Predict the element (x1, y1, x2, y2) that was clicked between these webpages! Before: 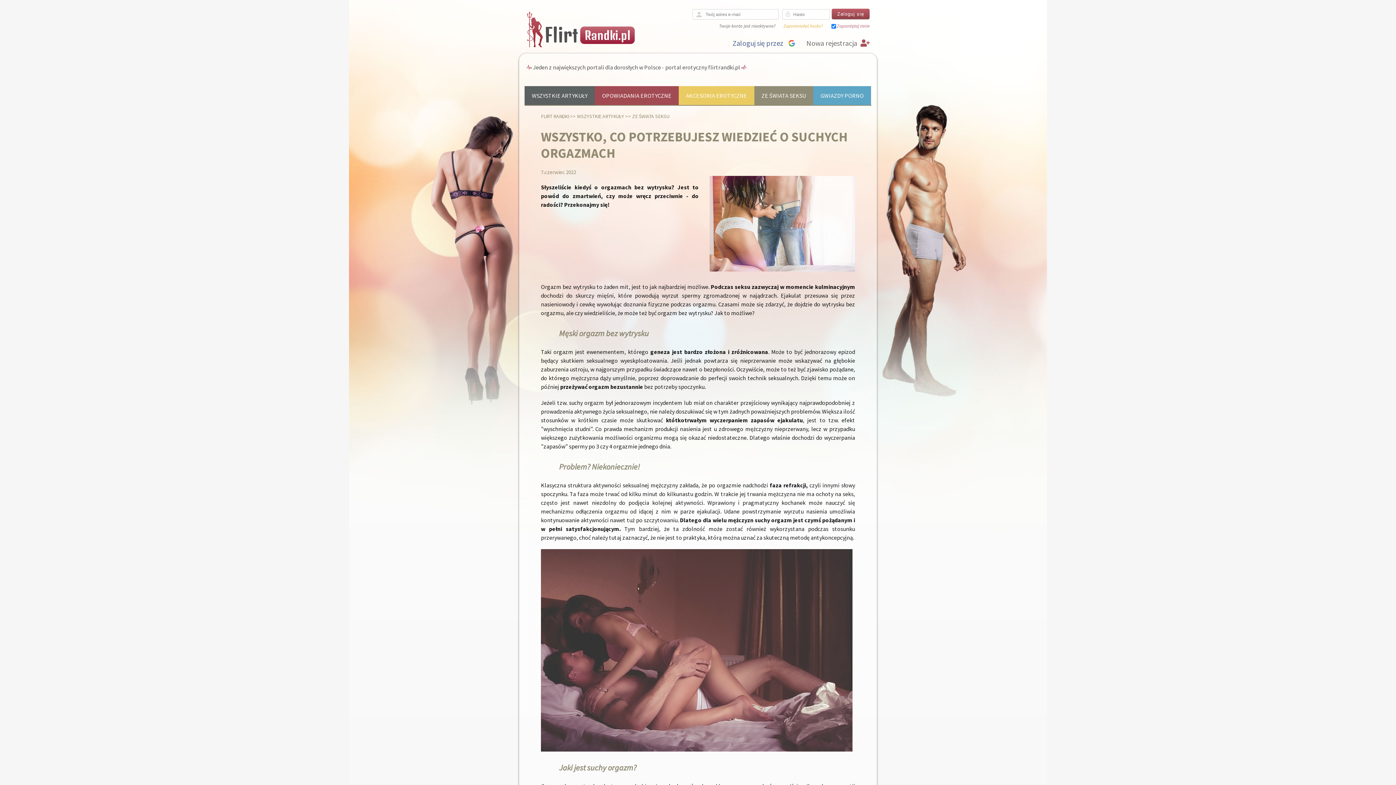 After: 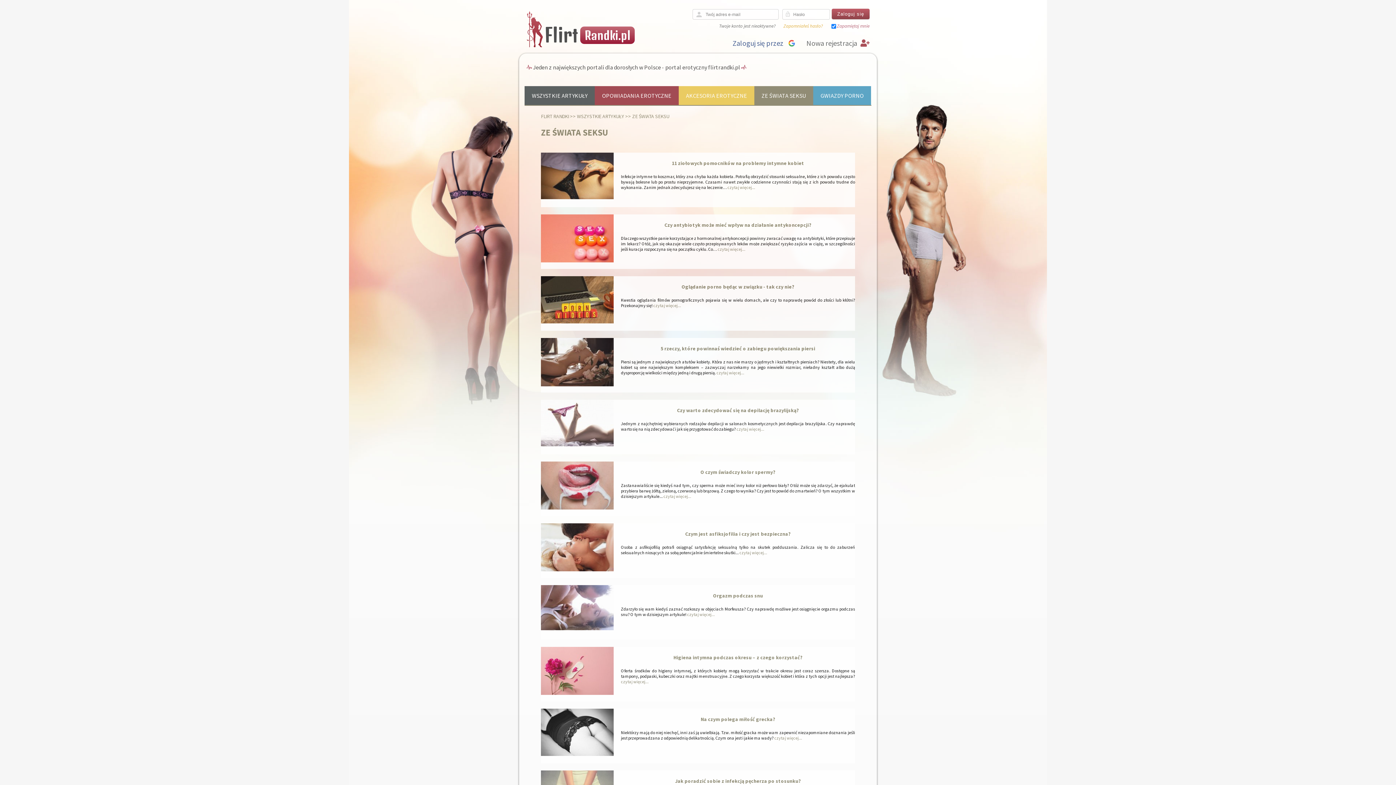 Action: bbox: (761, 92, 806, 99) label: ZE ŚWIATA SEKSU